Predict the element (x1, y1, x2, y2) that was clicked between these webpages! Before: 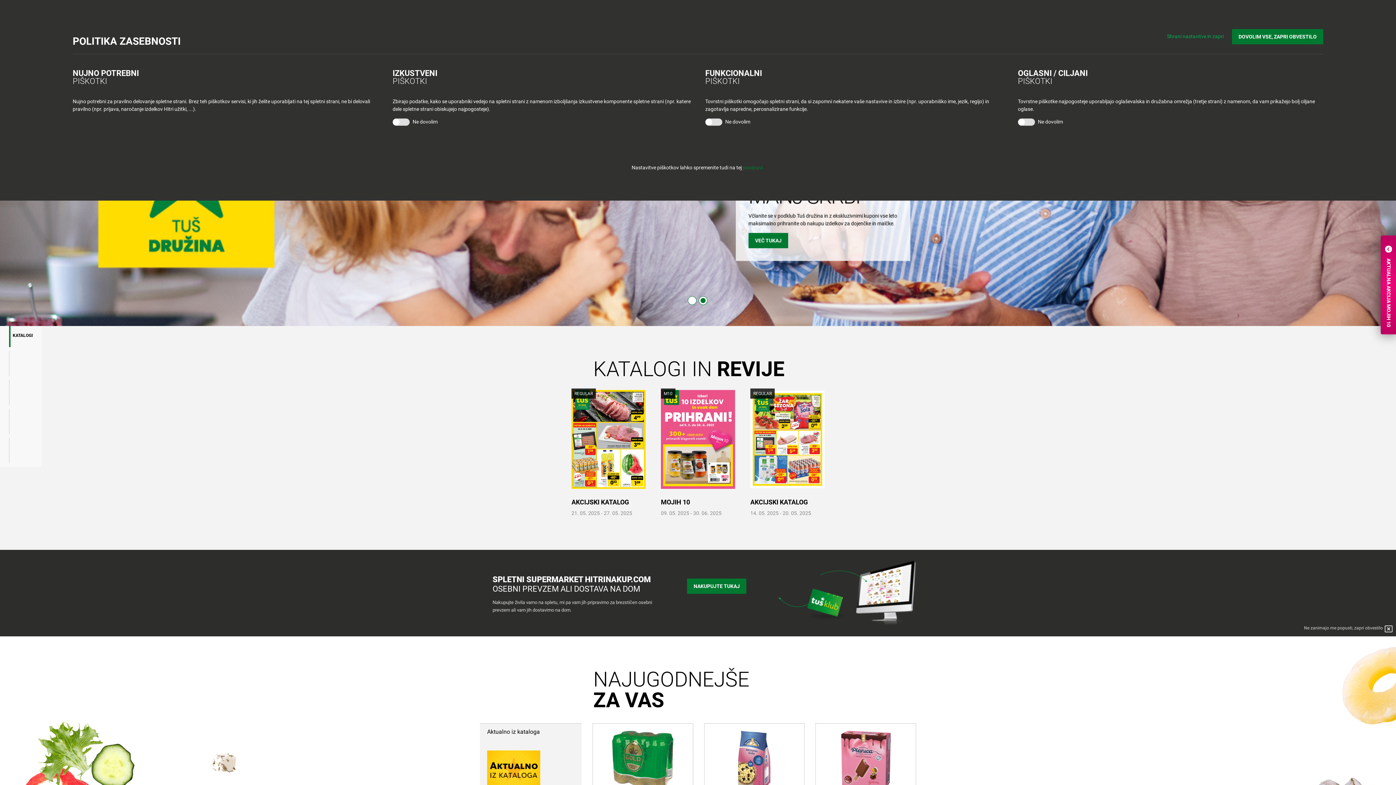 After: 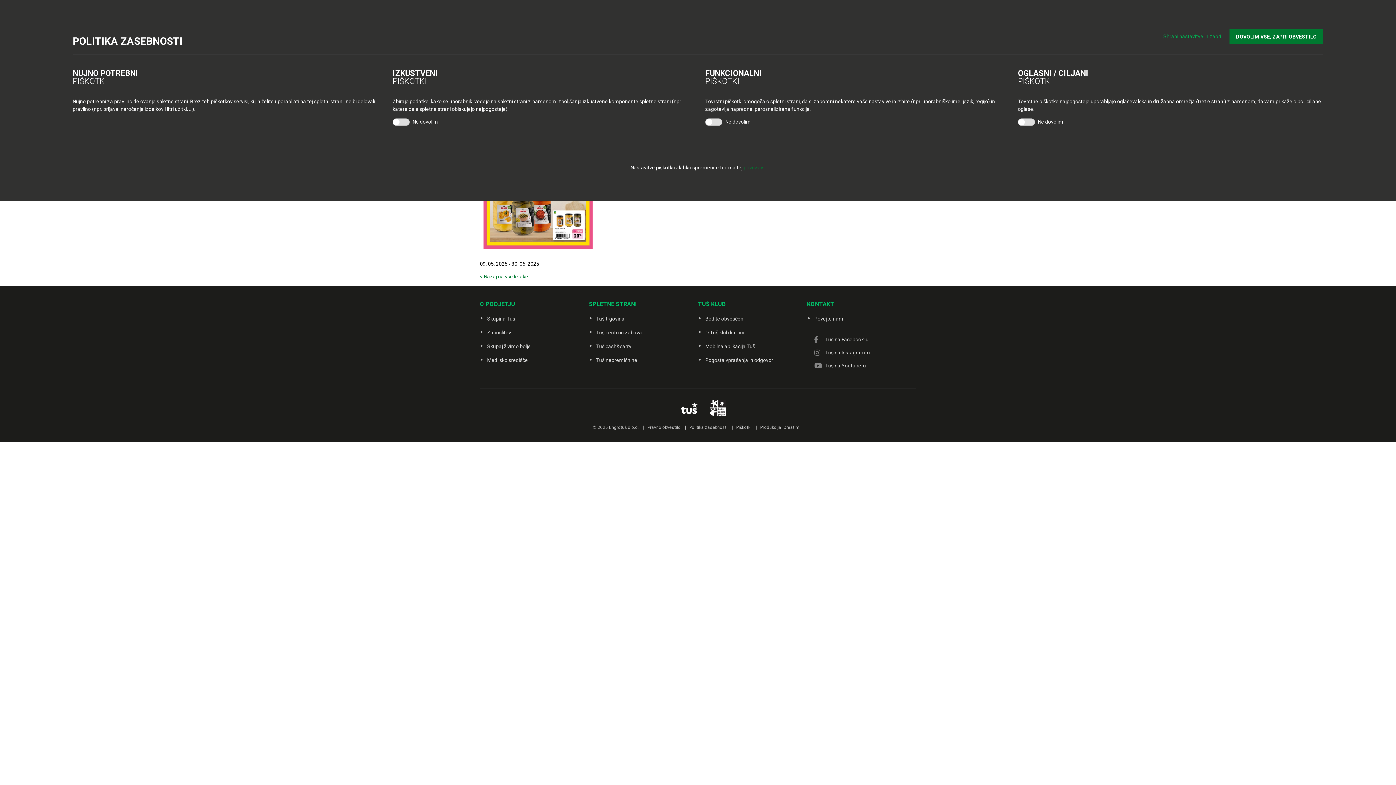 Action: bbox: (661, 498, 690, 506) label: MOJIH 10